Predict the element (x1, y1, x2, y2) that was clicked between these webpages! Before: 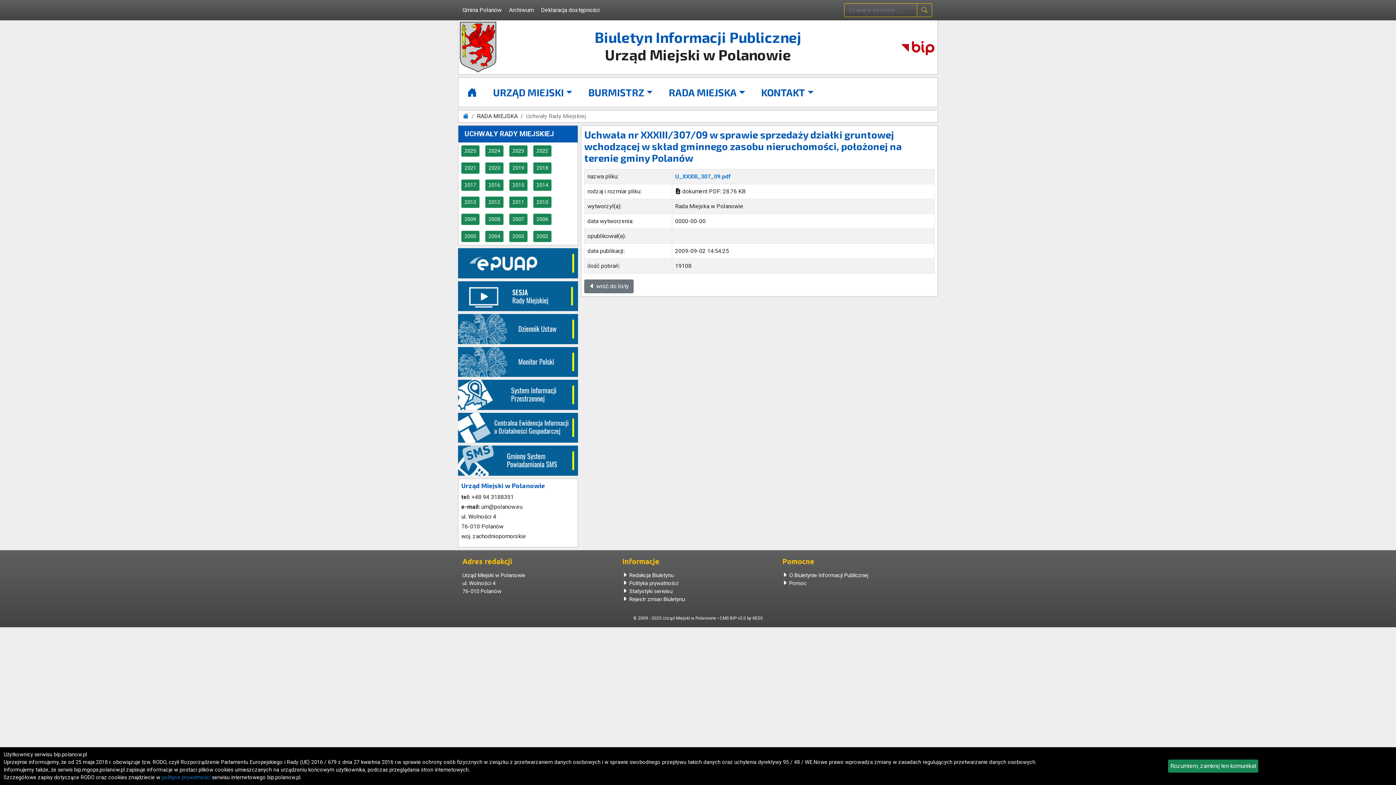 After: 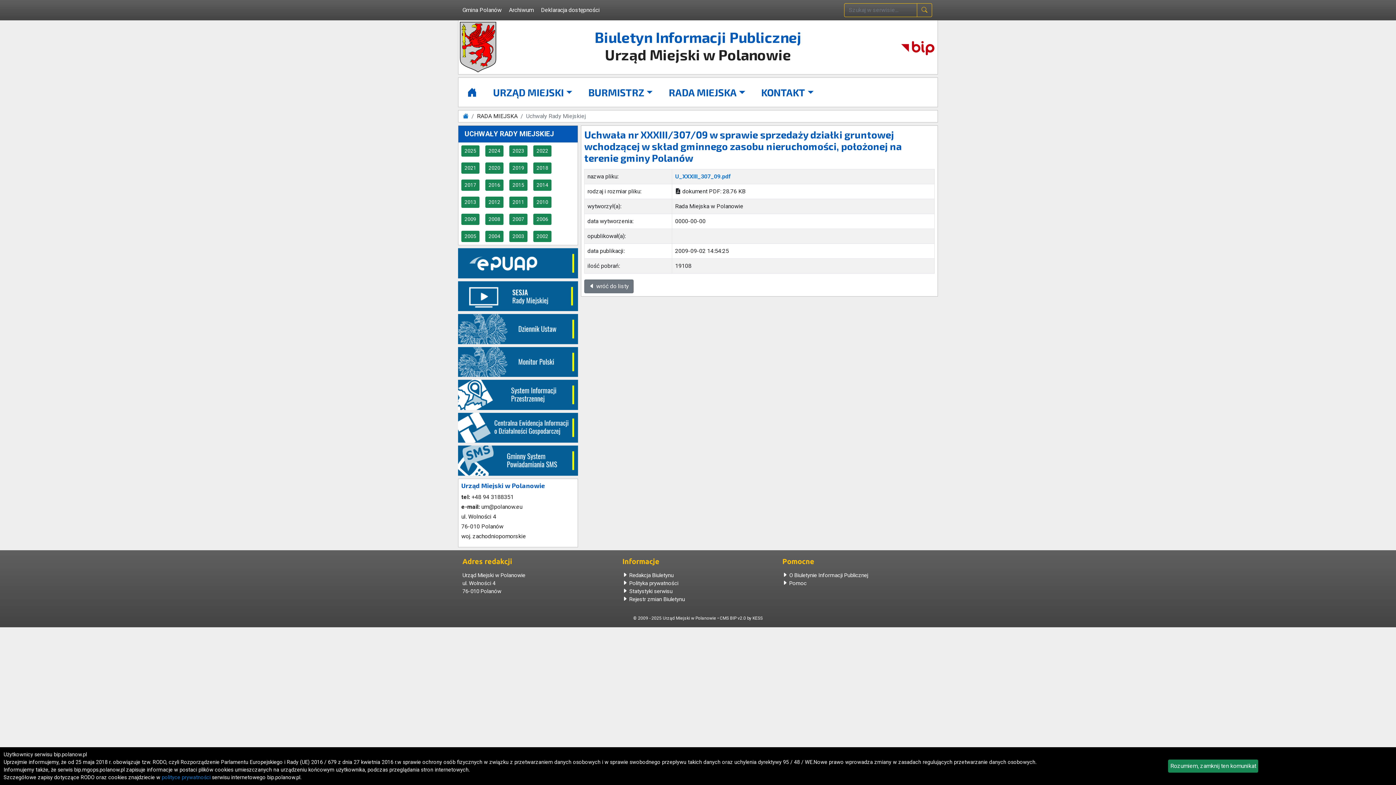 Action: bbox: (458, 412, 578, 442)